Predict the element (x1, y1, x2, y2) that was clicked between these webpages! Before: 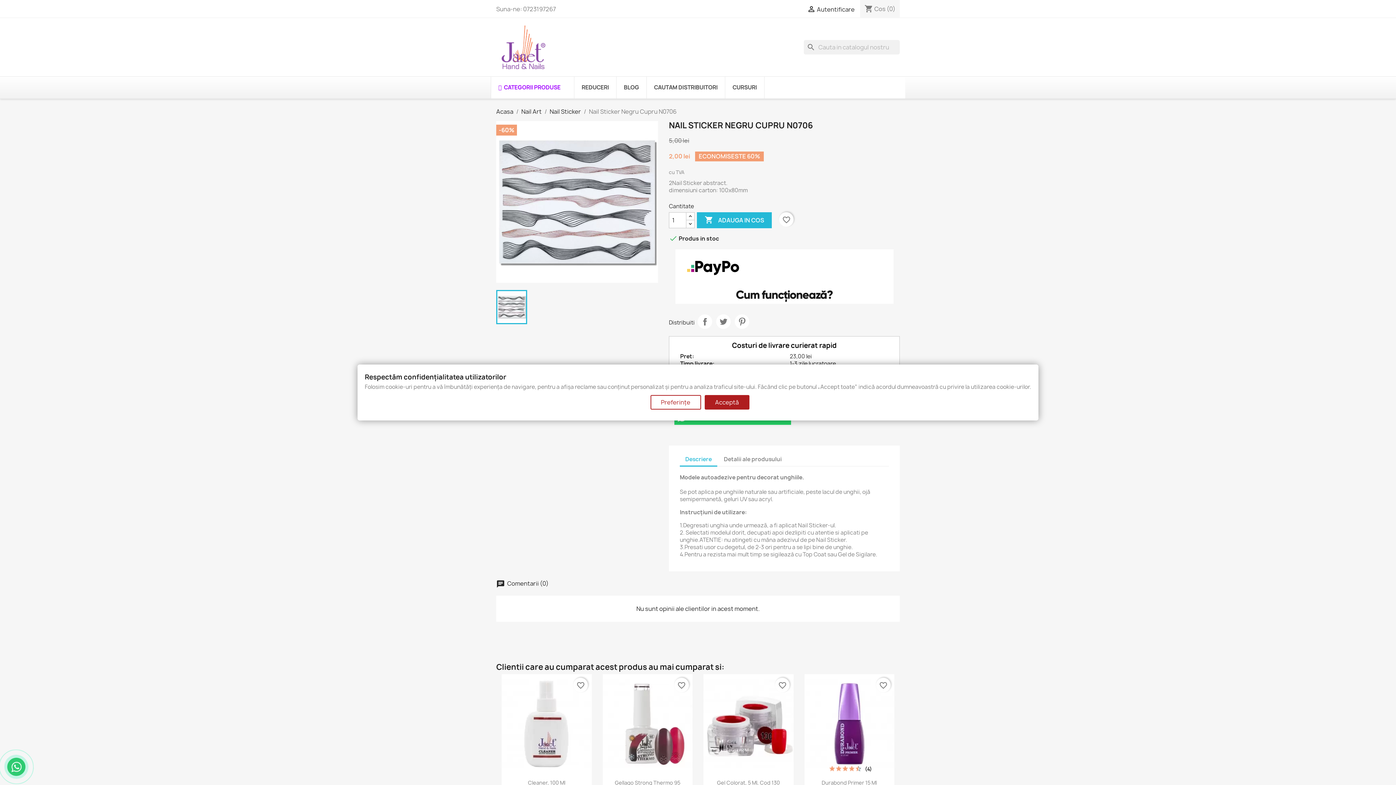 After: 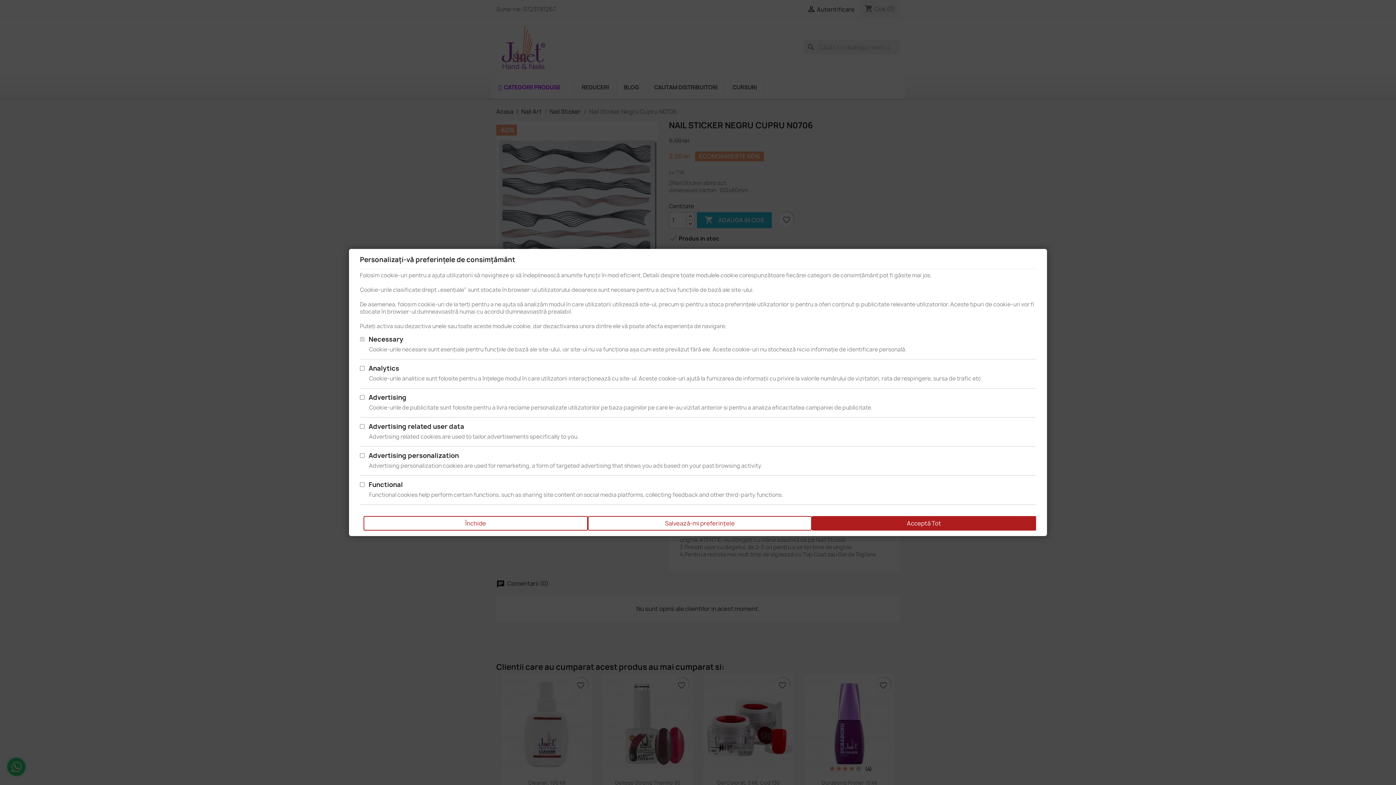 Action: label: Preferințe bbox: (650, 395, 701, 409)